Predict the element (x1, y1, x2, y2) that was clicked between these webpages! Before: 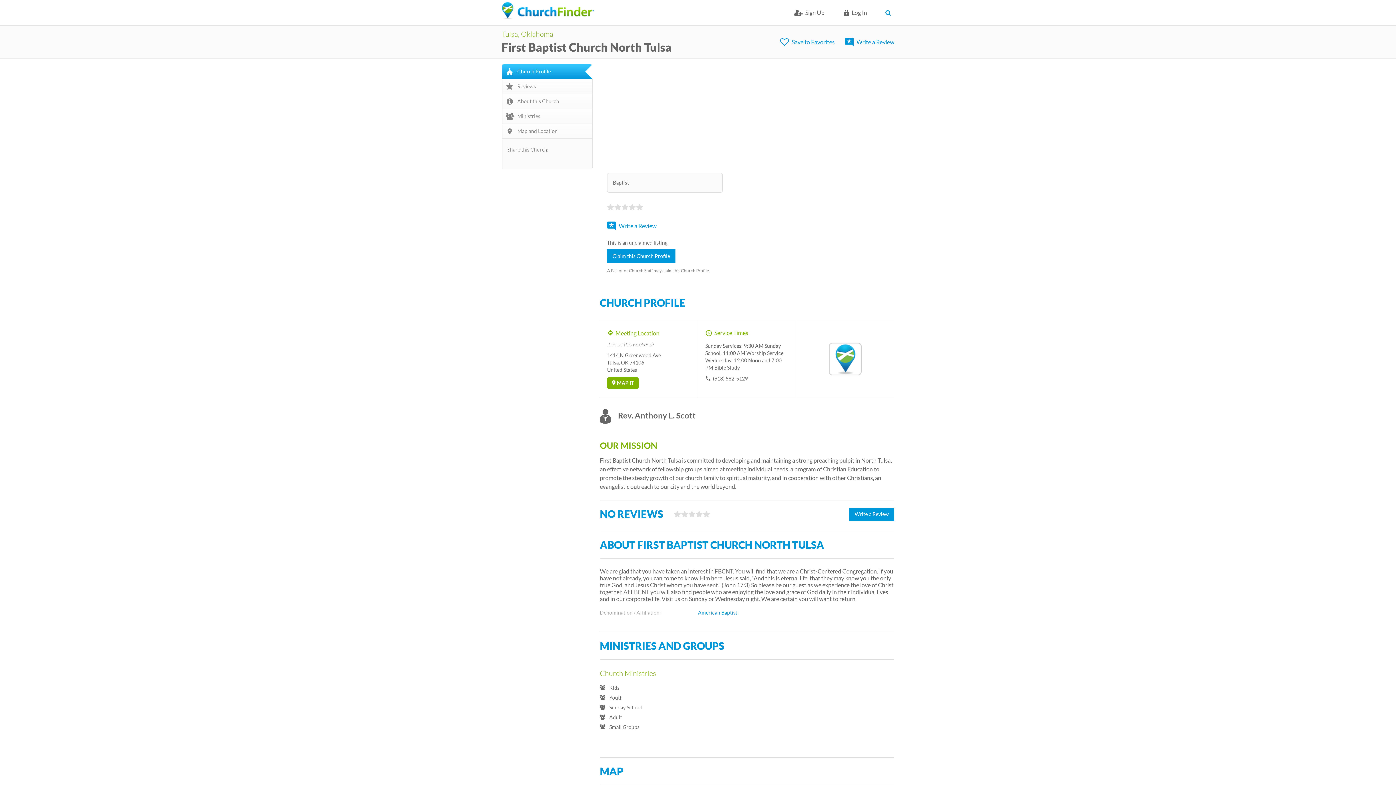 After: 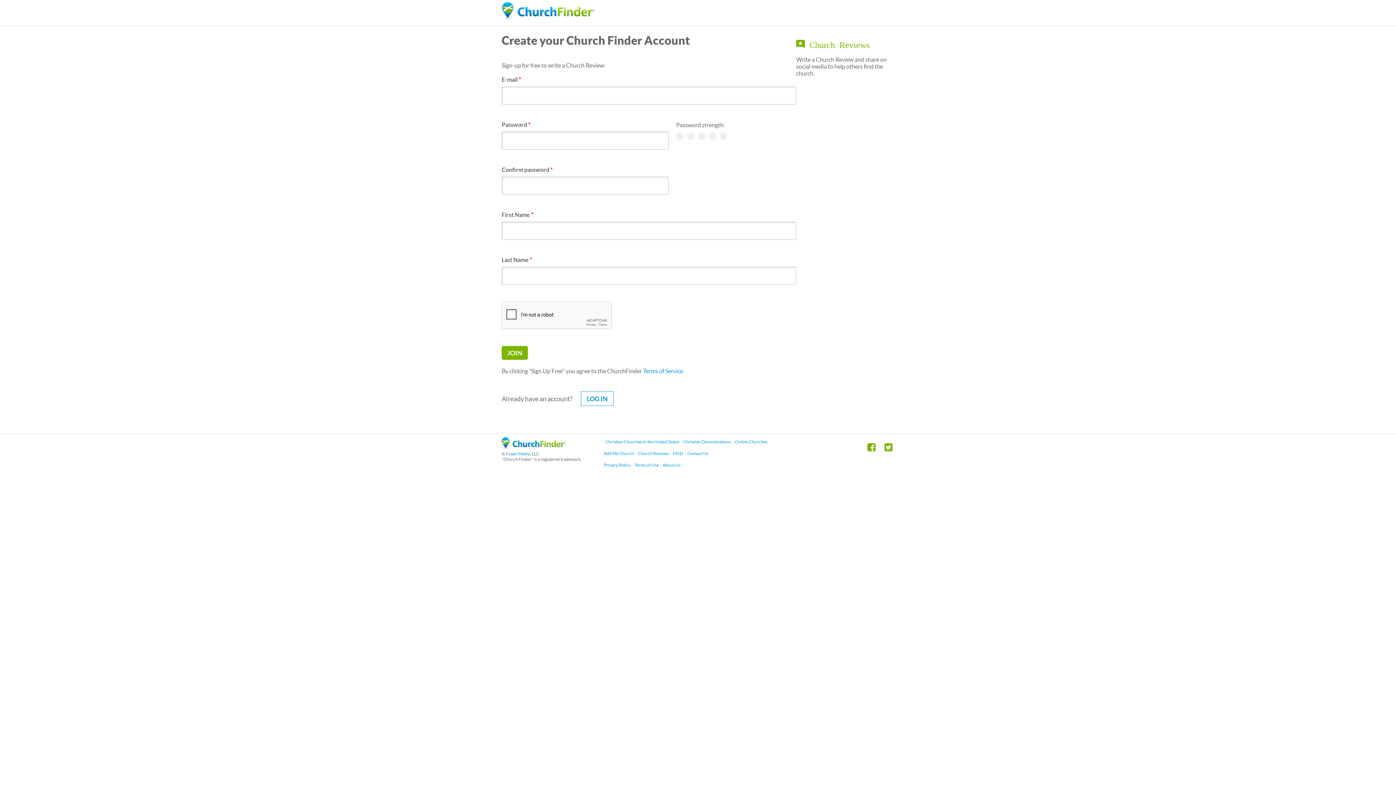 Action: bbox: (607, 222, 656, 229) label: Write a Review